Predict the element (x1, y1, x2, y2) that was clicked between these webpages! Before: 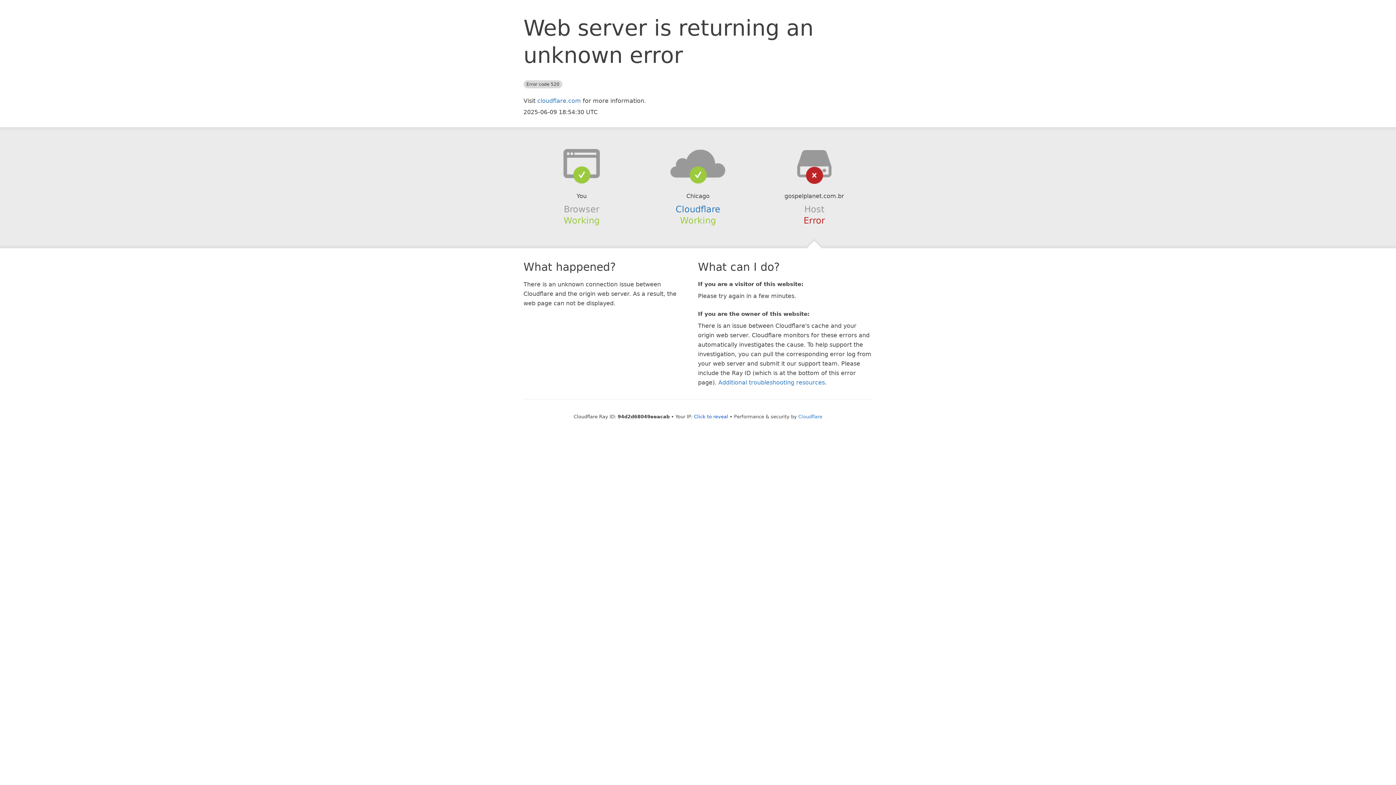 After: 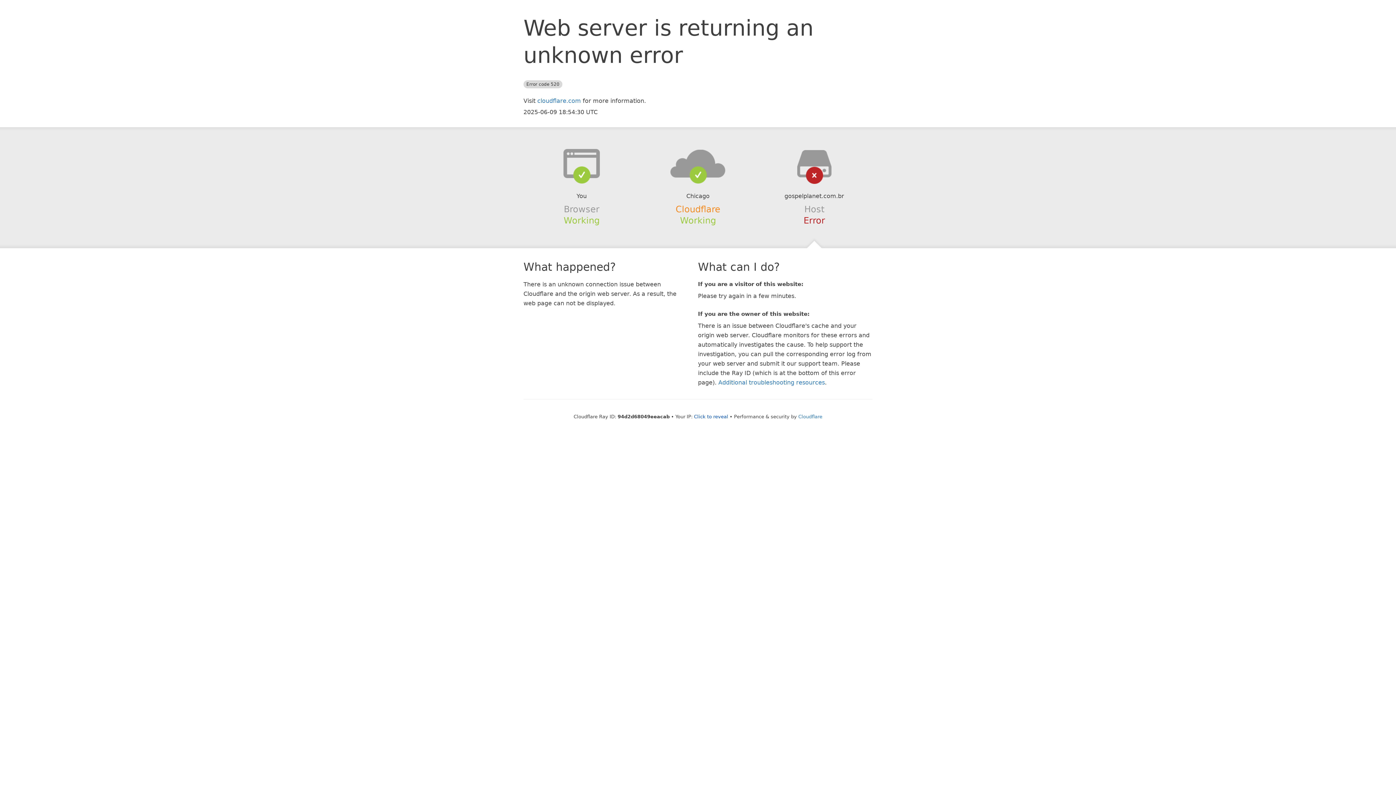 Action: bbox: (675, 204, 720, 214) label: Cloudflare